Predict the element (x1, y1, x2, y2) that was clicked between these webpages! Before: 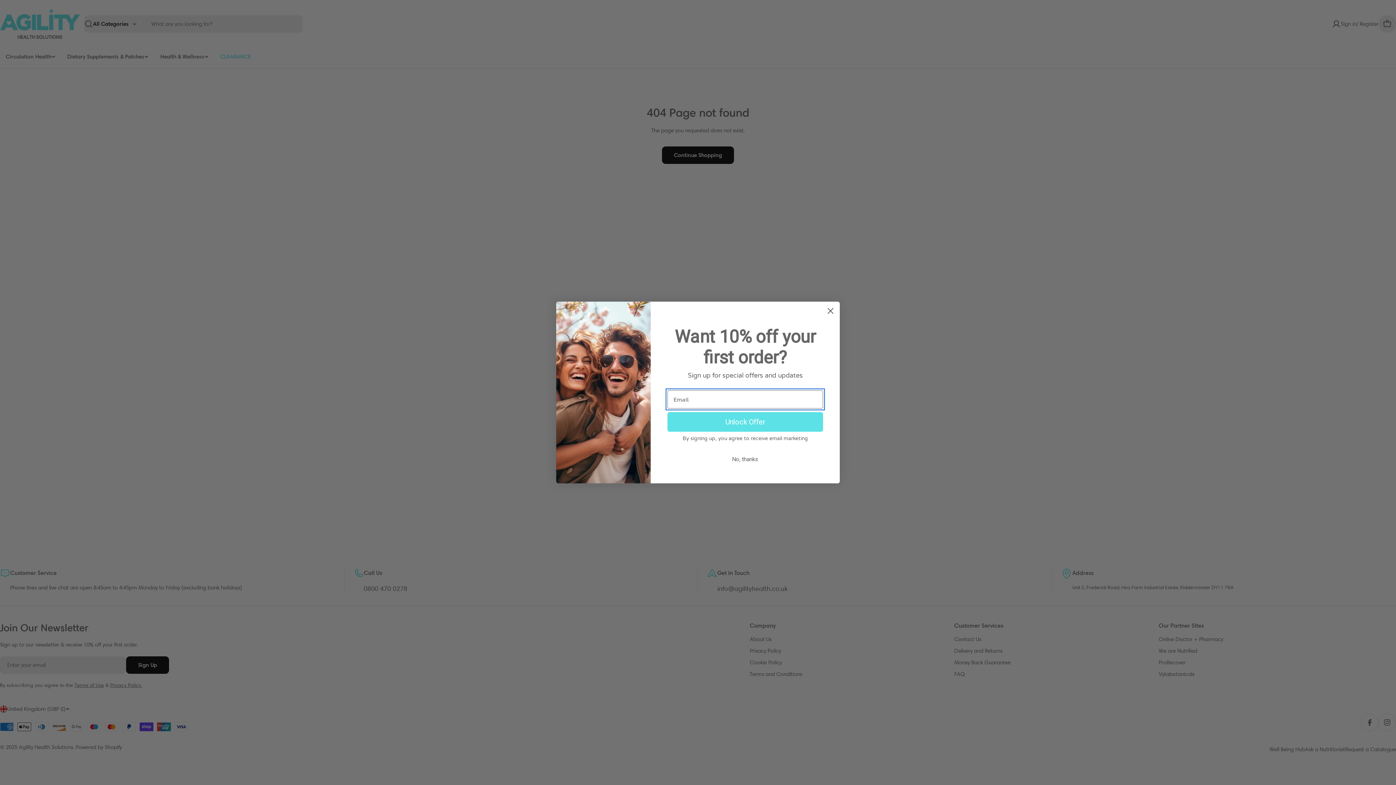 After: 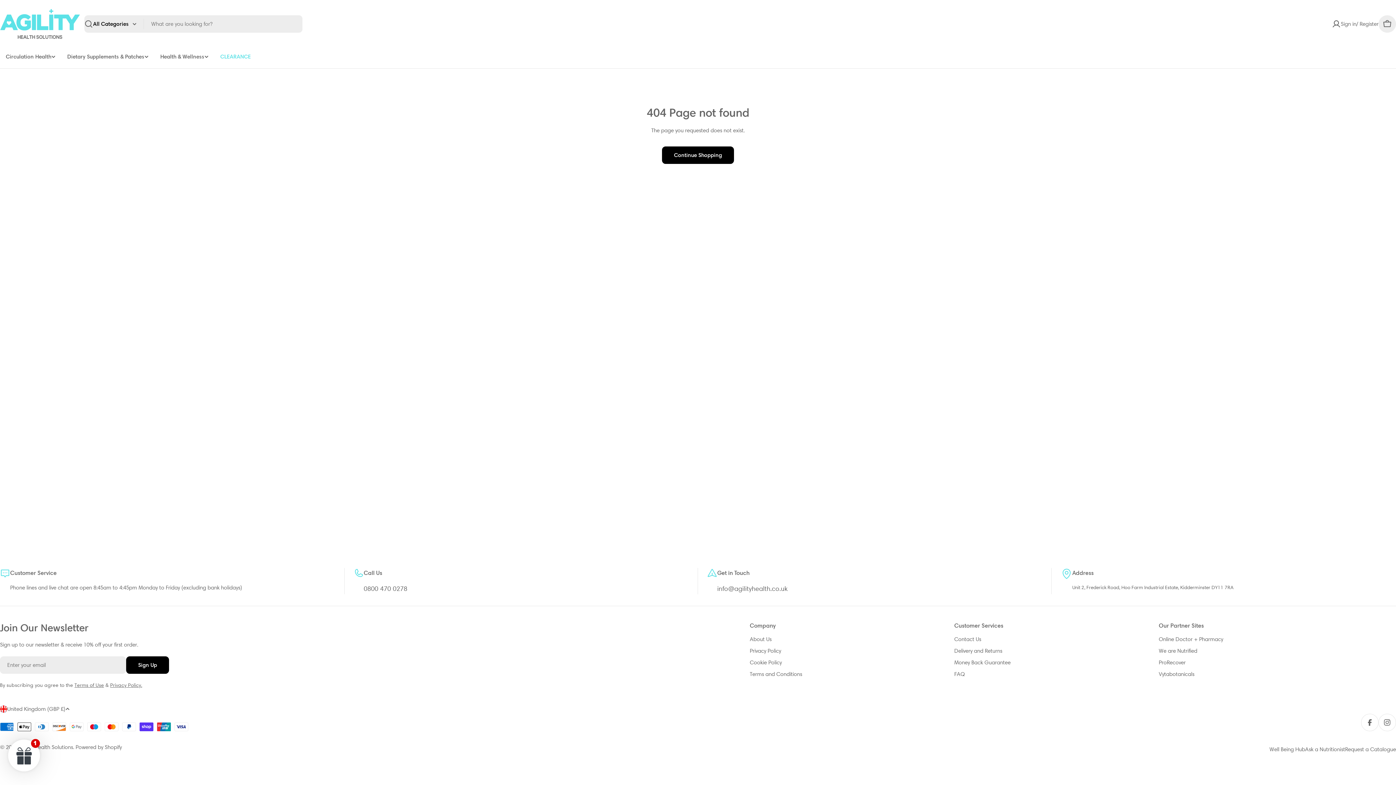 Action: bbox: (667, 452, 823, 466) label: No, thanks